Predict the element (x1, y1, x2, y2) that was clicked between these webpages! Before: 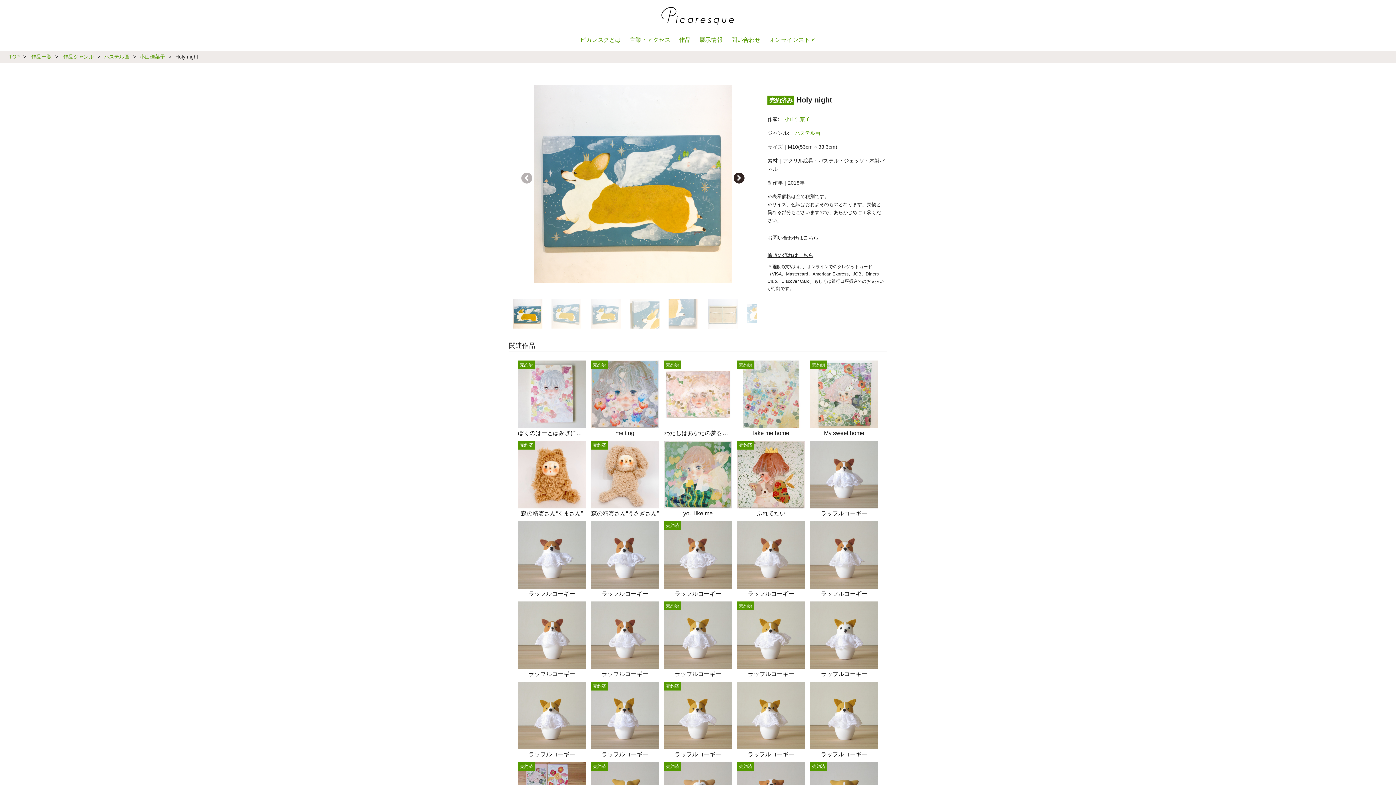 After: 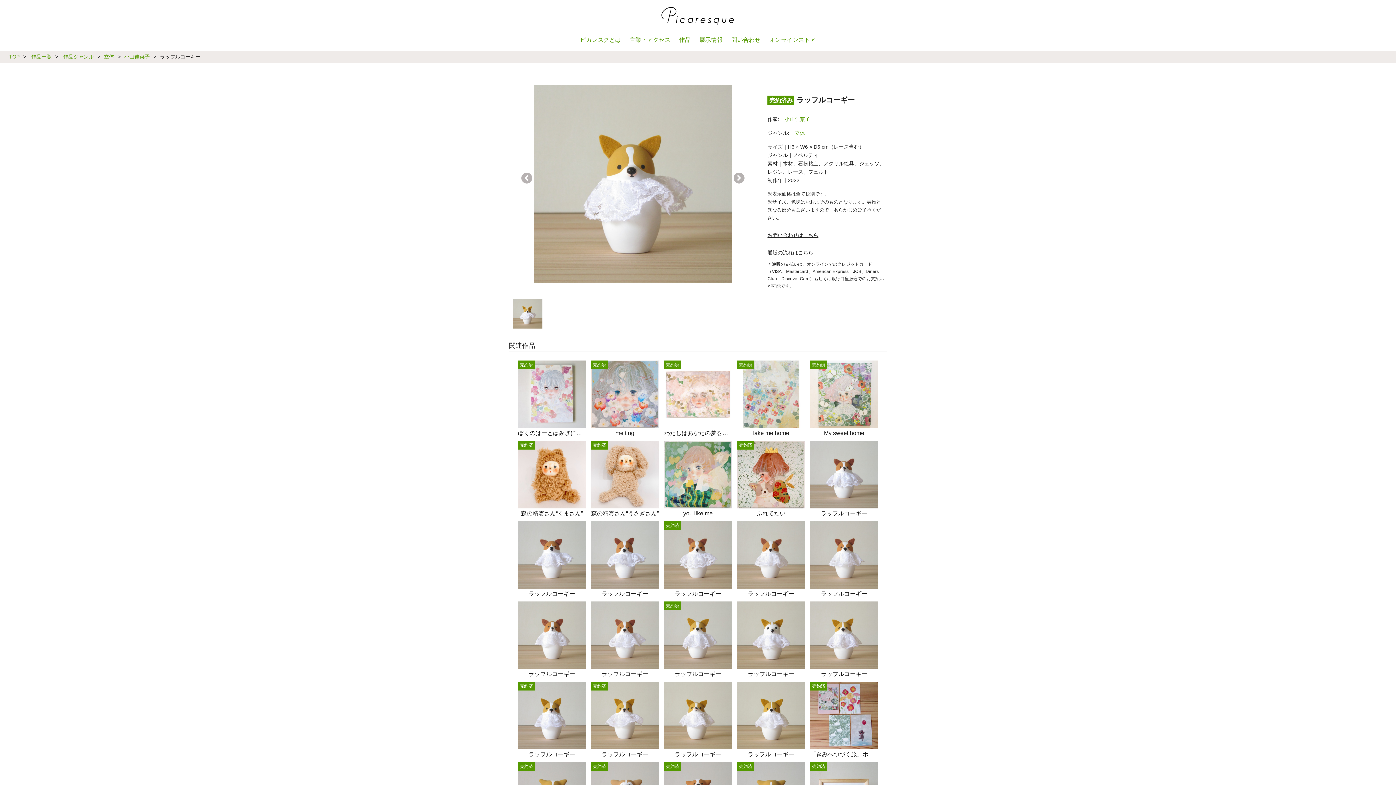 Action: label: ラッフルコーギー
売約済 bbox: (737, 632, 805, 679)